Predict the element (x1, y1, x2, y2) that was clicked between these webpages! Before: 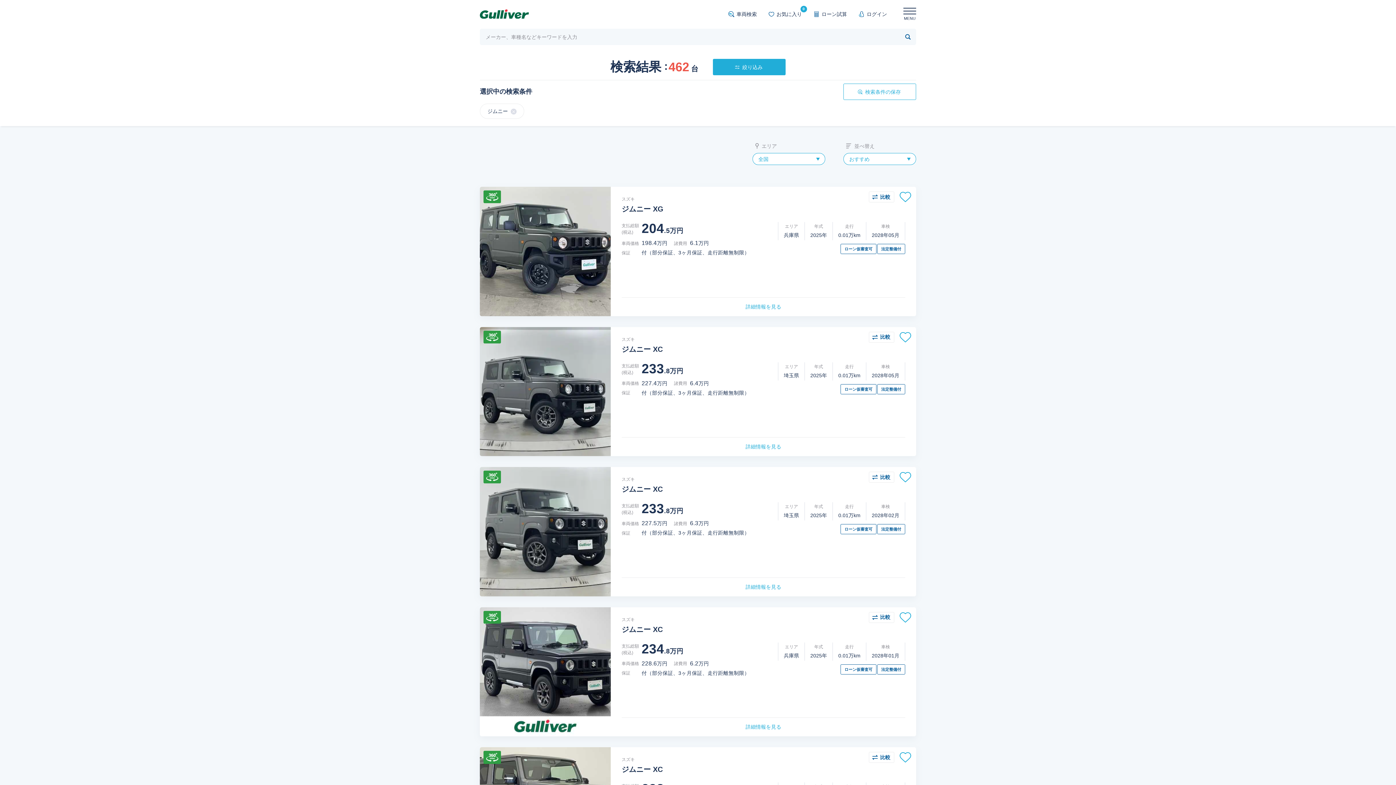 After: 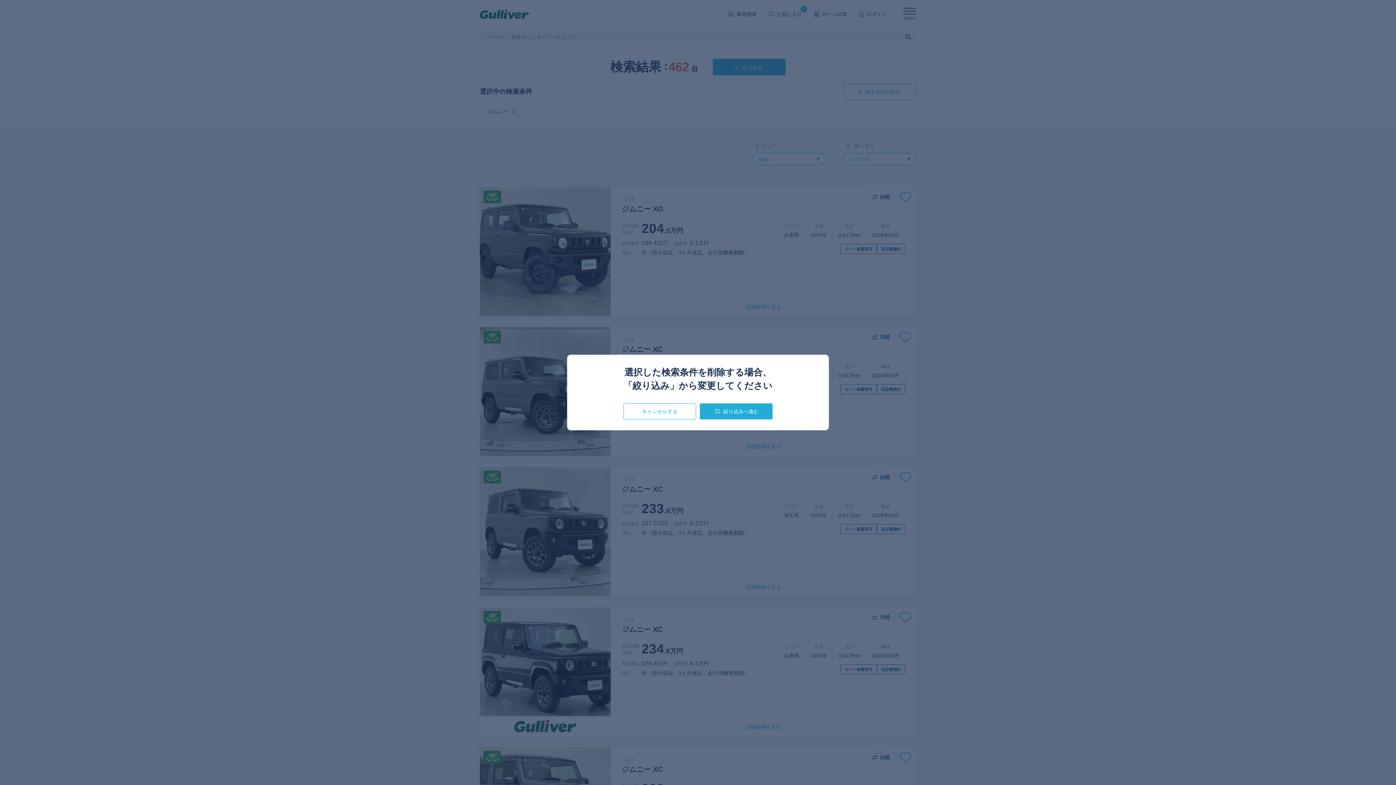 Action: label: ジムニー bbox: (480, 103, 524, 118)